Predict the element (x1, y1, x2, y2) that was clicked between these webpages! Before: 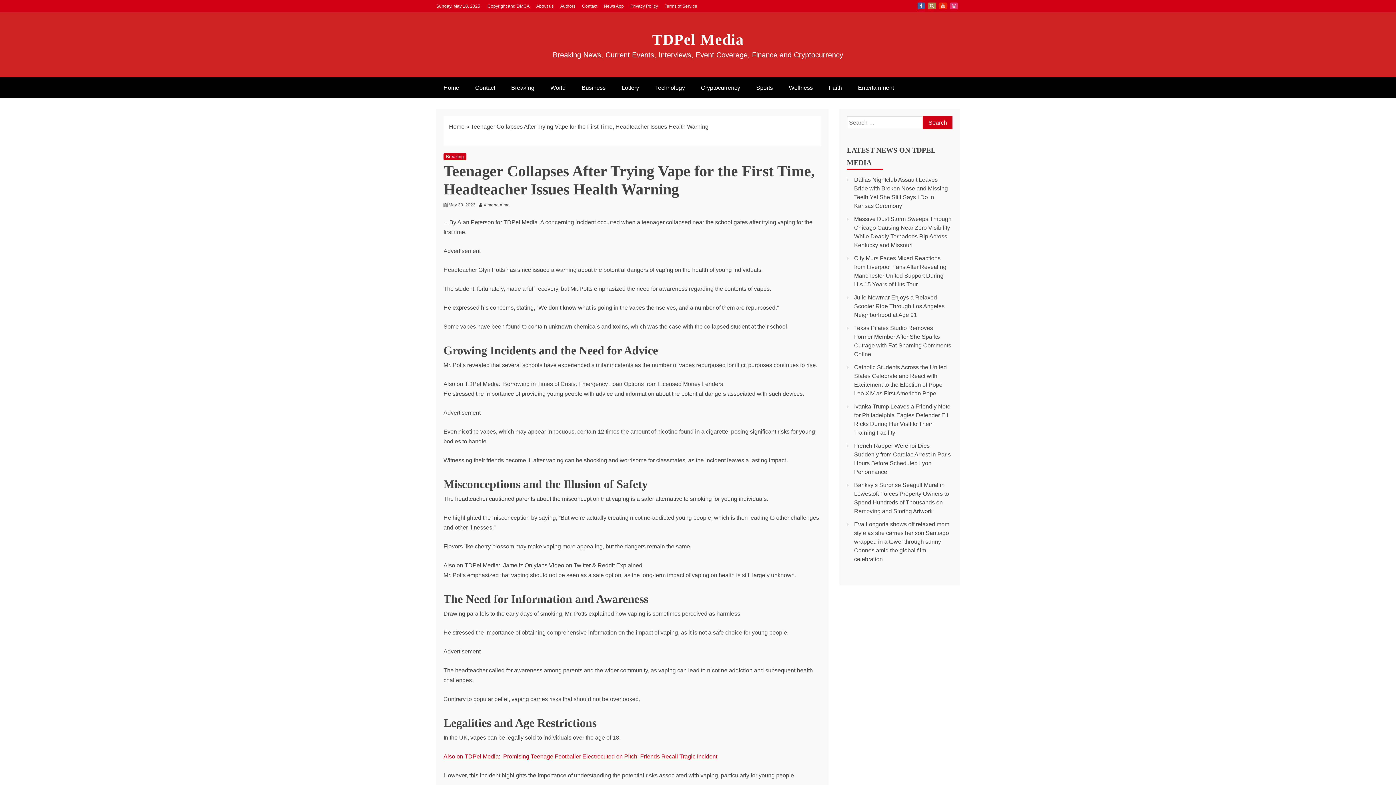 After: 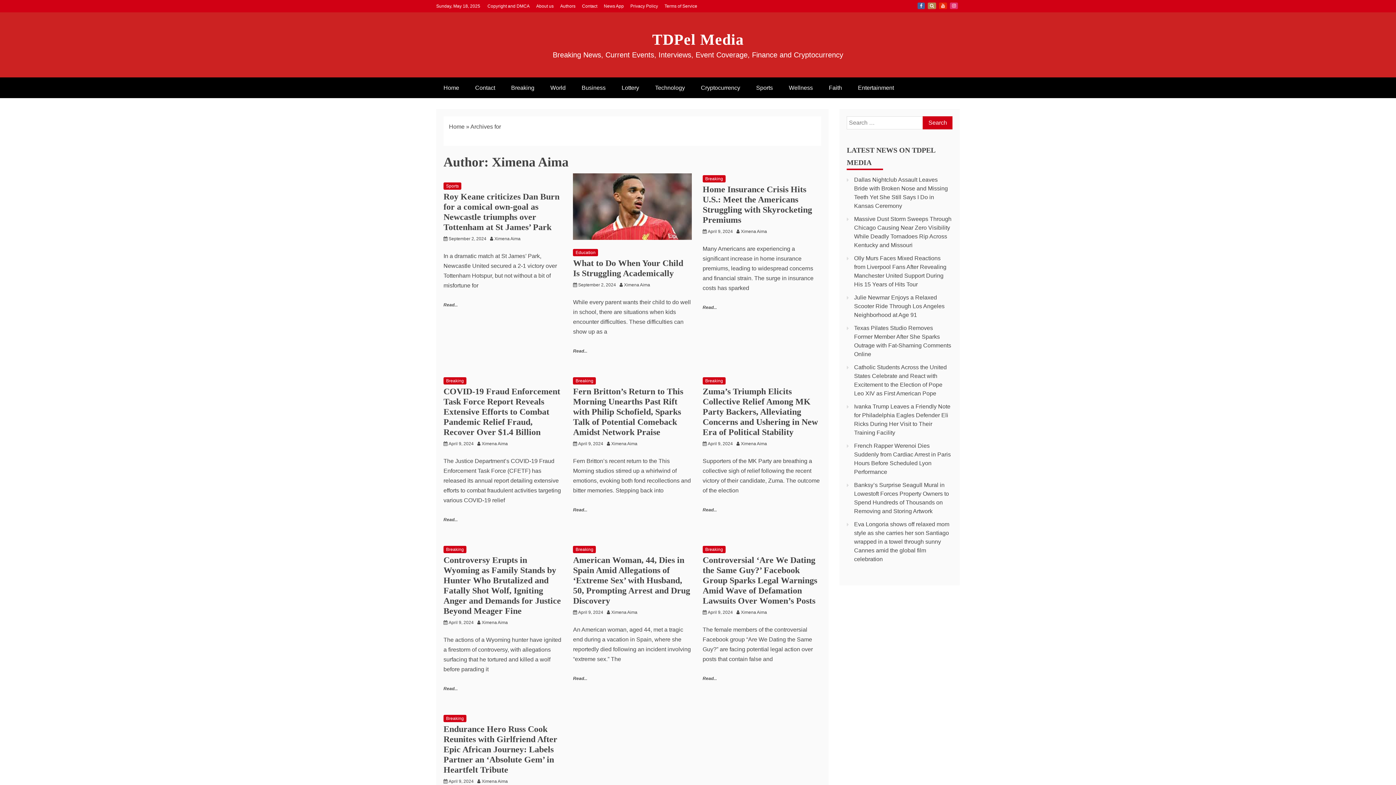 Action: label: Ximena Aima bbox: (483, 202, 513, 207)